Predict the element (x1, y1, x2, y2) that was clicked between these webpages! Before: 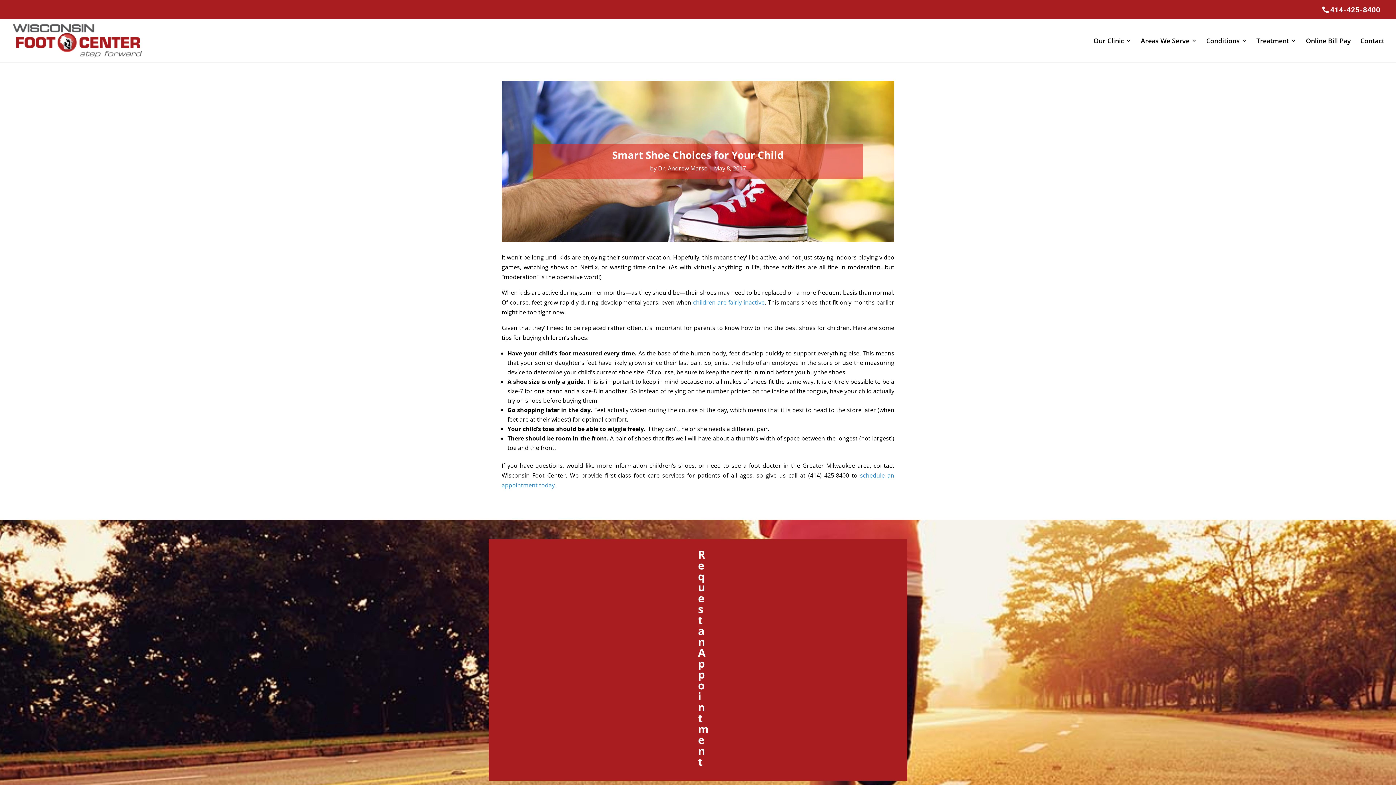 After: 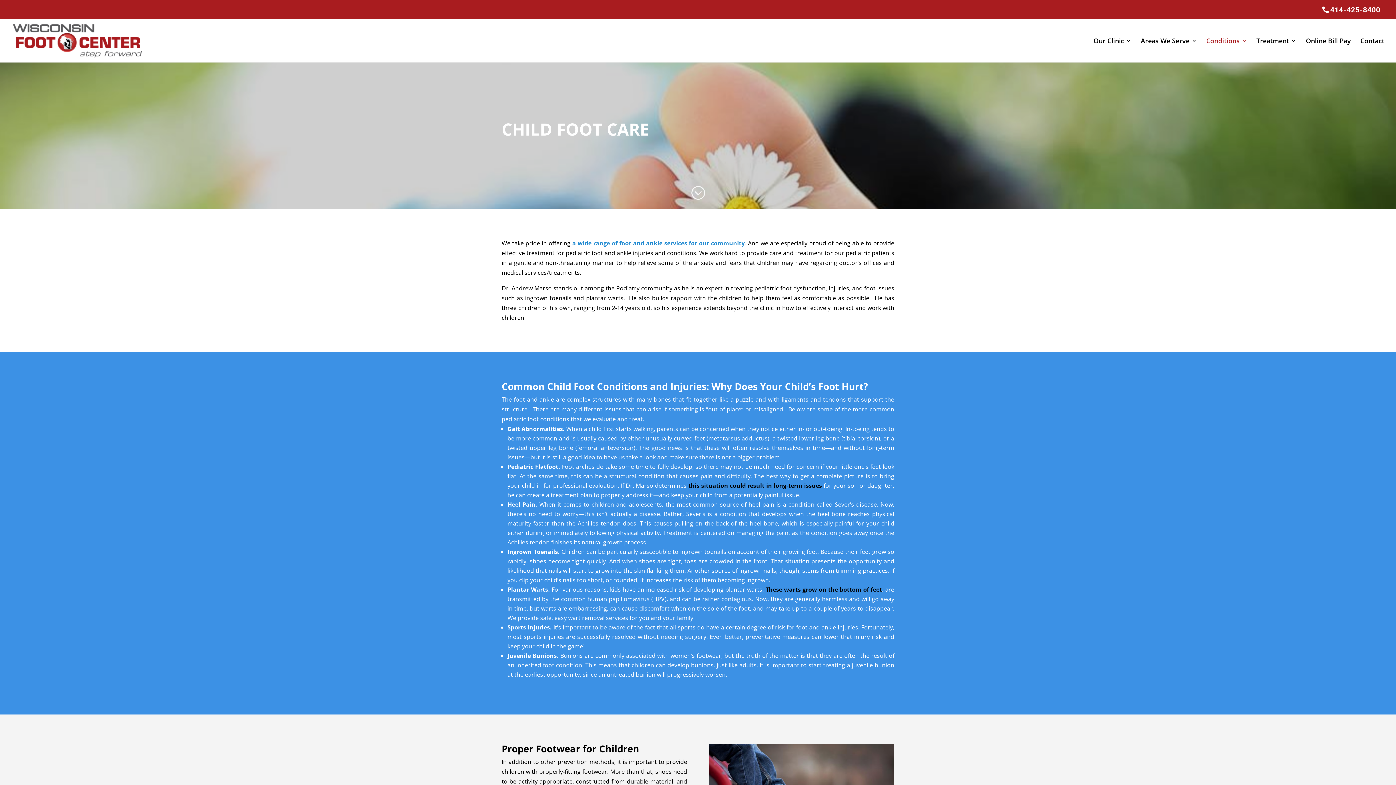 Action: bbox: (693, 298, 764, 306) label: children are fairly inactive